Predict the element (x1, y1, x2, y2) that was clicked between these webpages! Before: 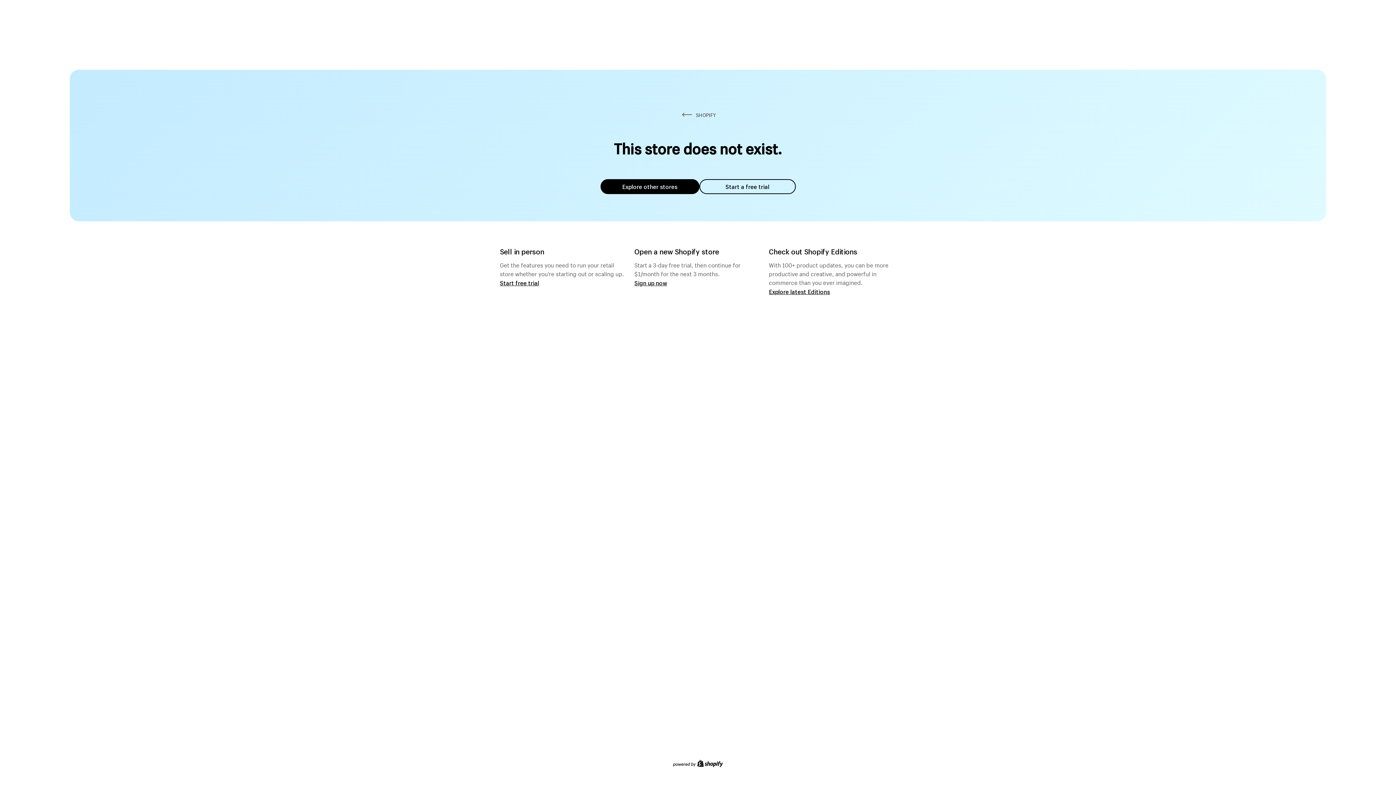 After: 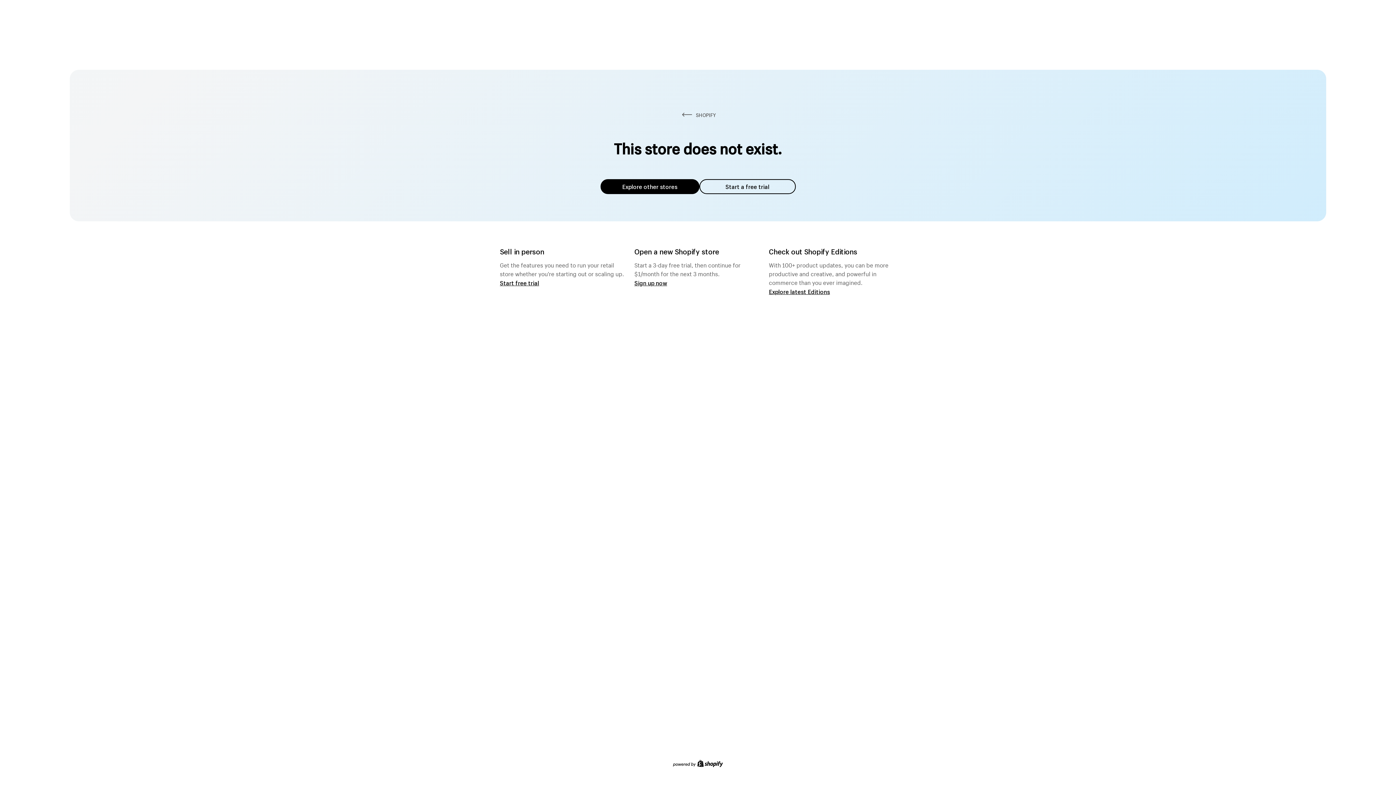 Action: label: Start a free trial bbox: (699, 179, 795, 194)